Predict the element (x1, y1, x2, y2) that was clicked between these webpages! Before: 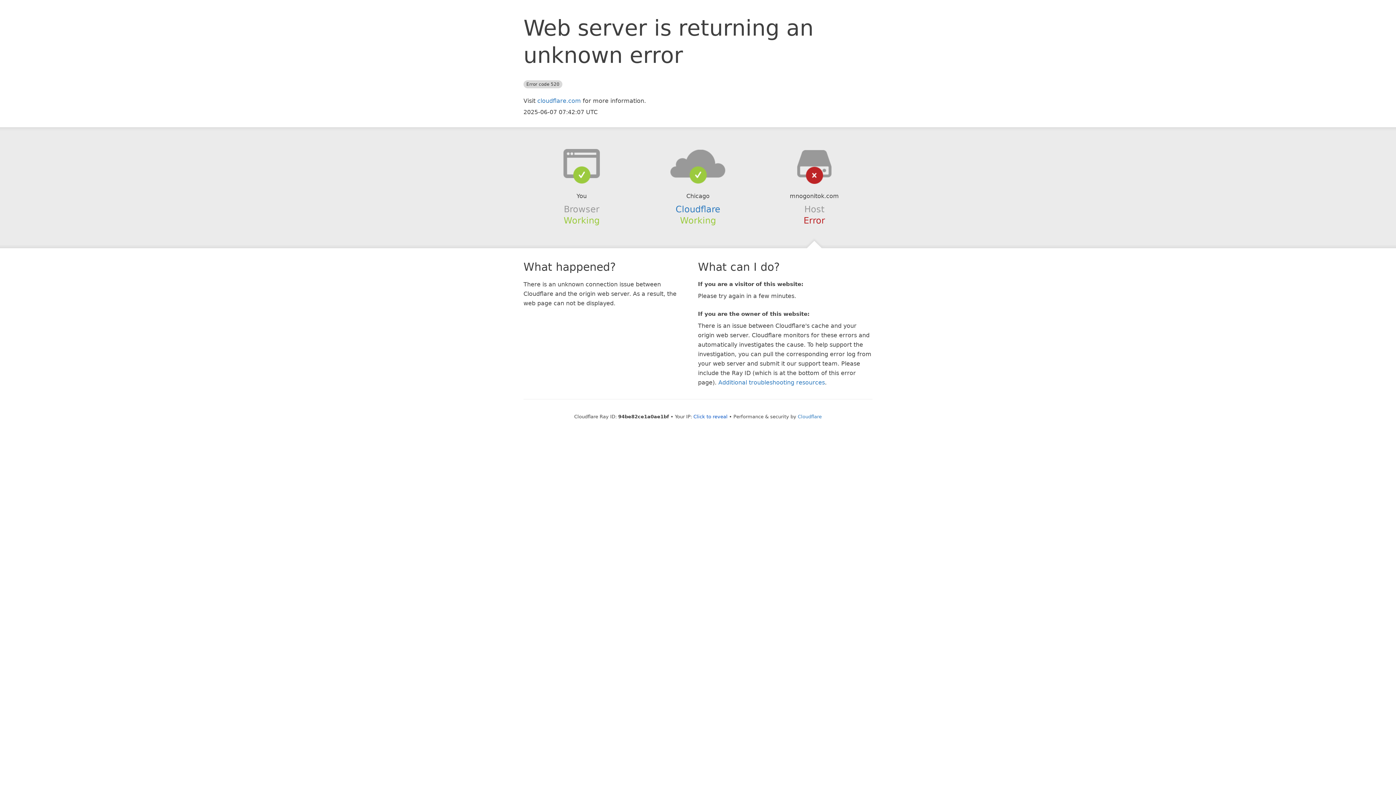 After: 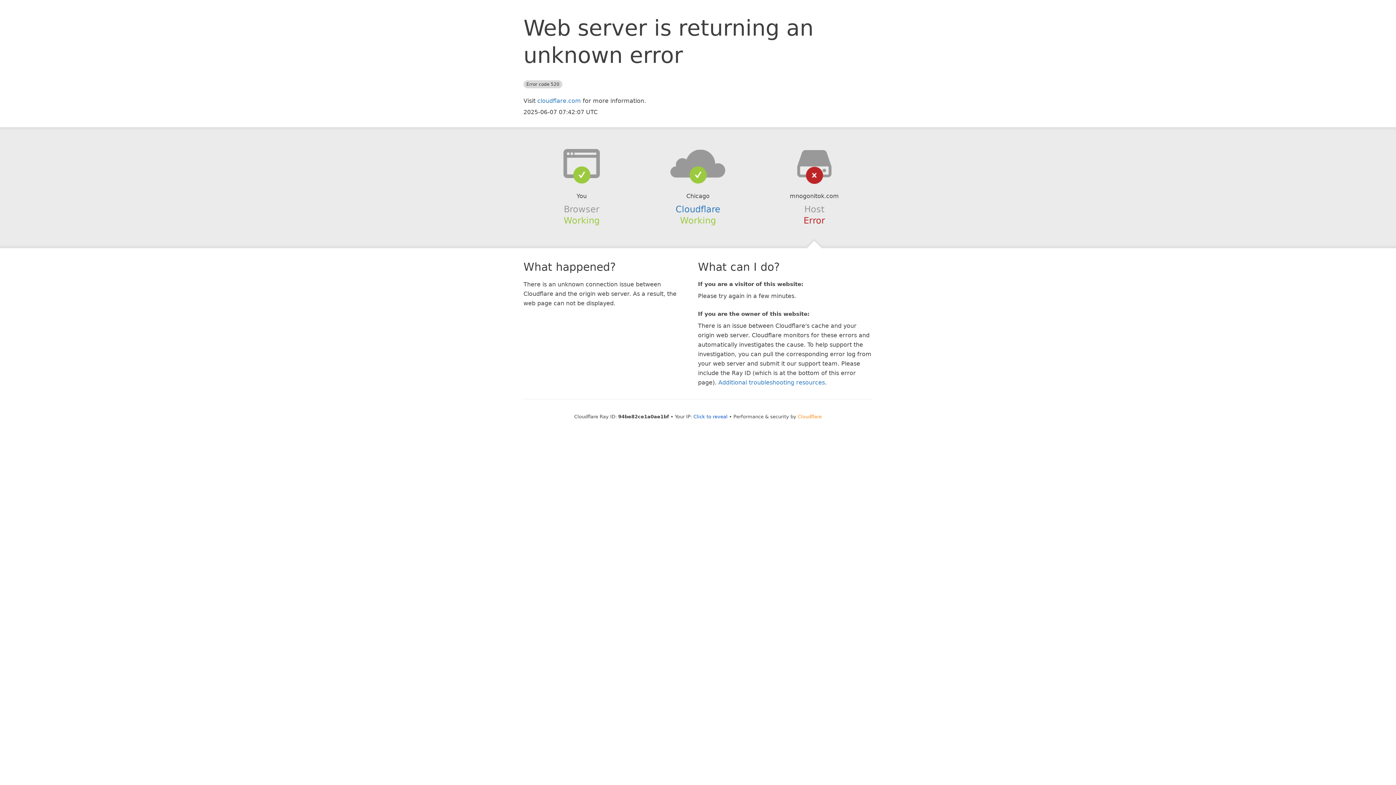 Action: label: Cloudflare bbox: (798, 414, 822, 419)